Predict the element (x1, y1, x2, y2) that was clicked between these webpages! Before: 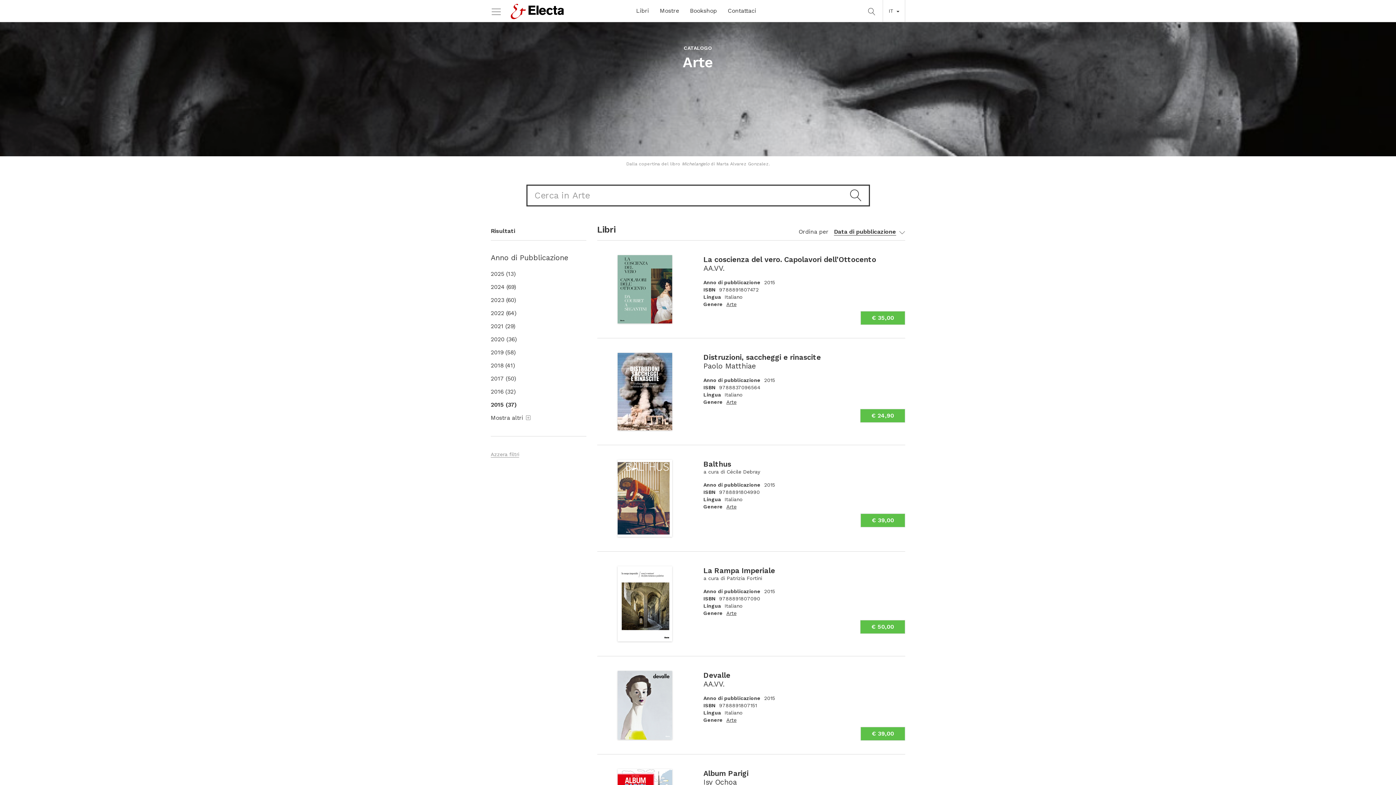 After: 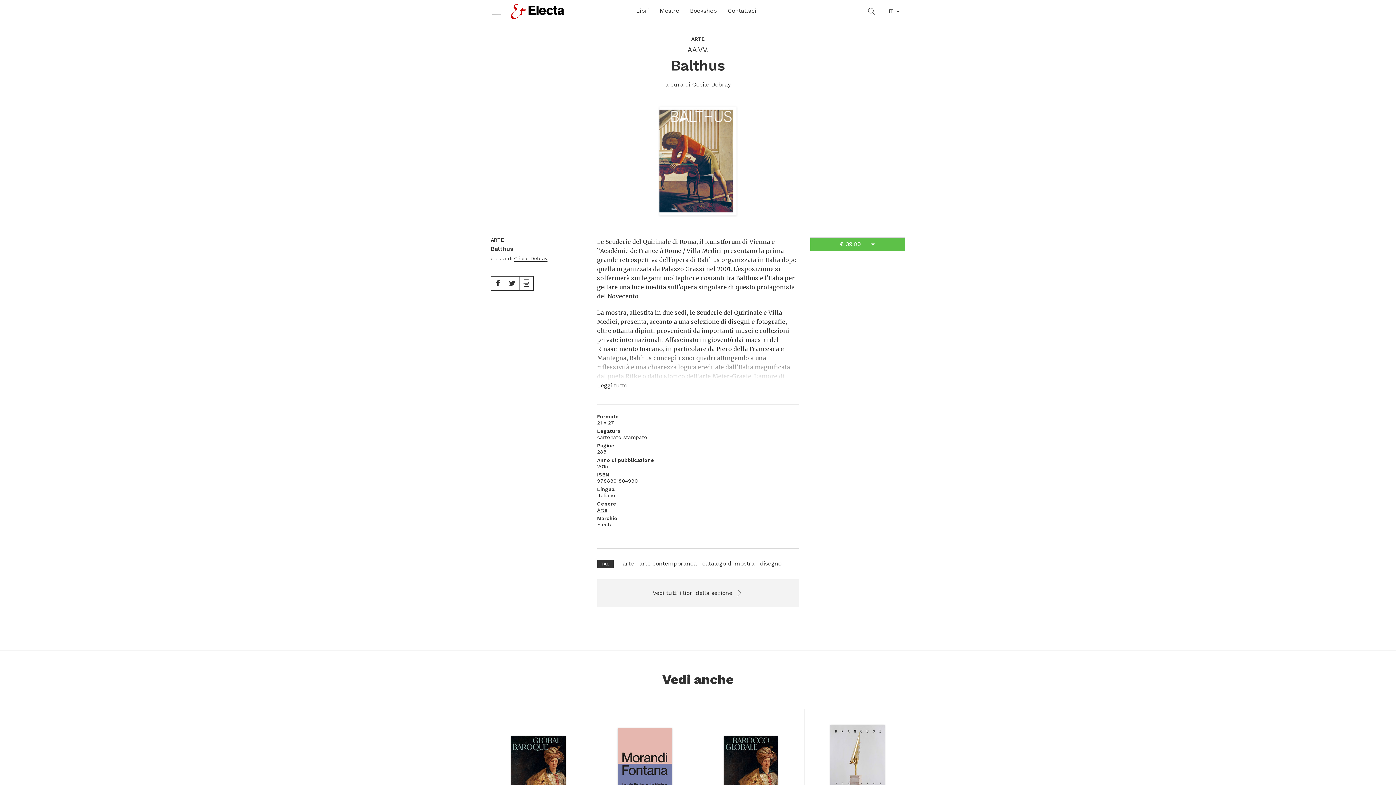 Action: bbox: (703, 459, 731, 468) label: Balthus